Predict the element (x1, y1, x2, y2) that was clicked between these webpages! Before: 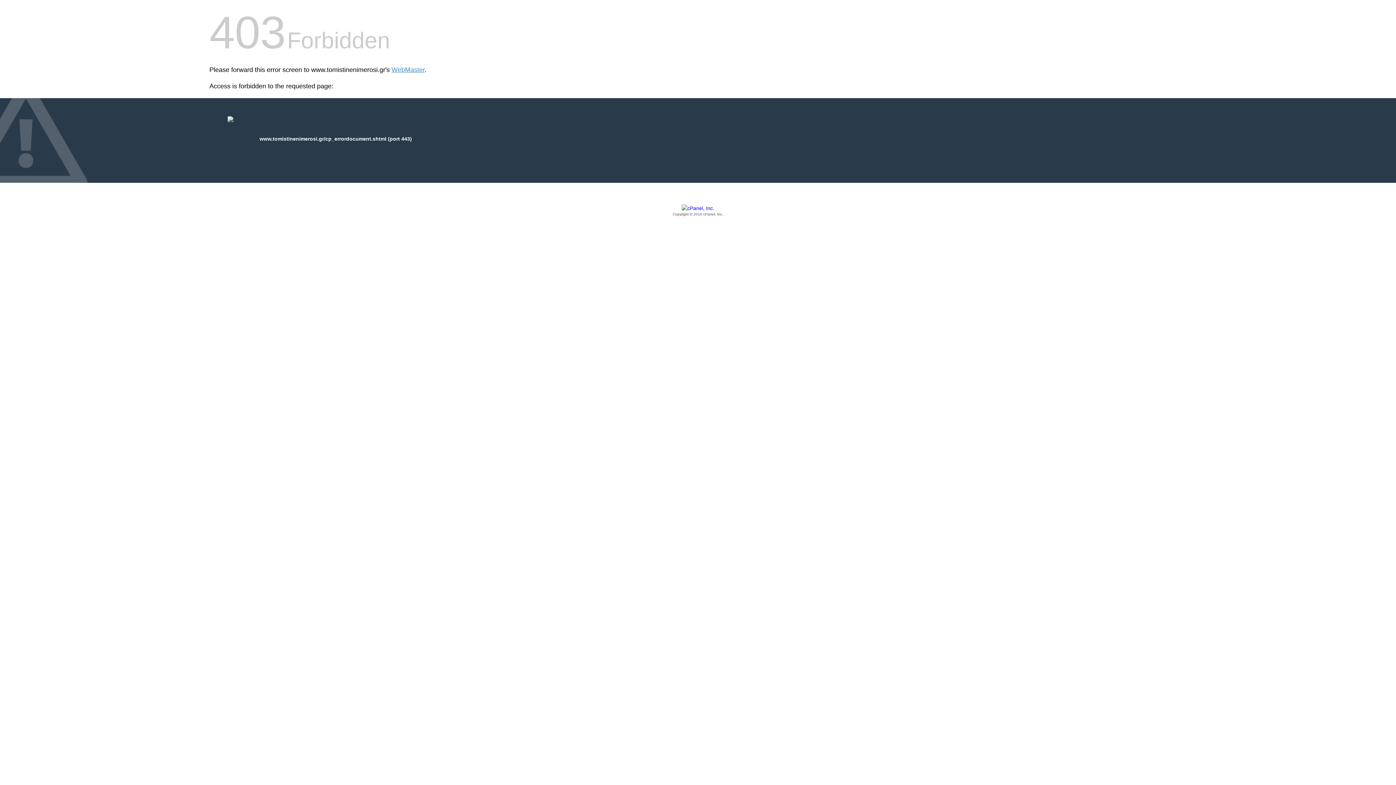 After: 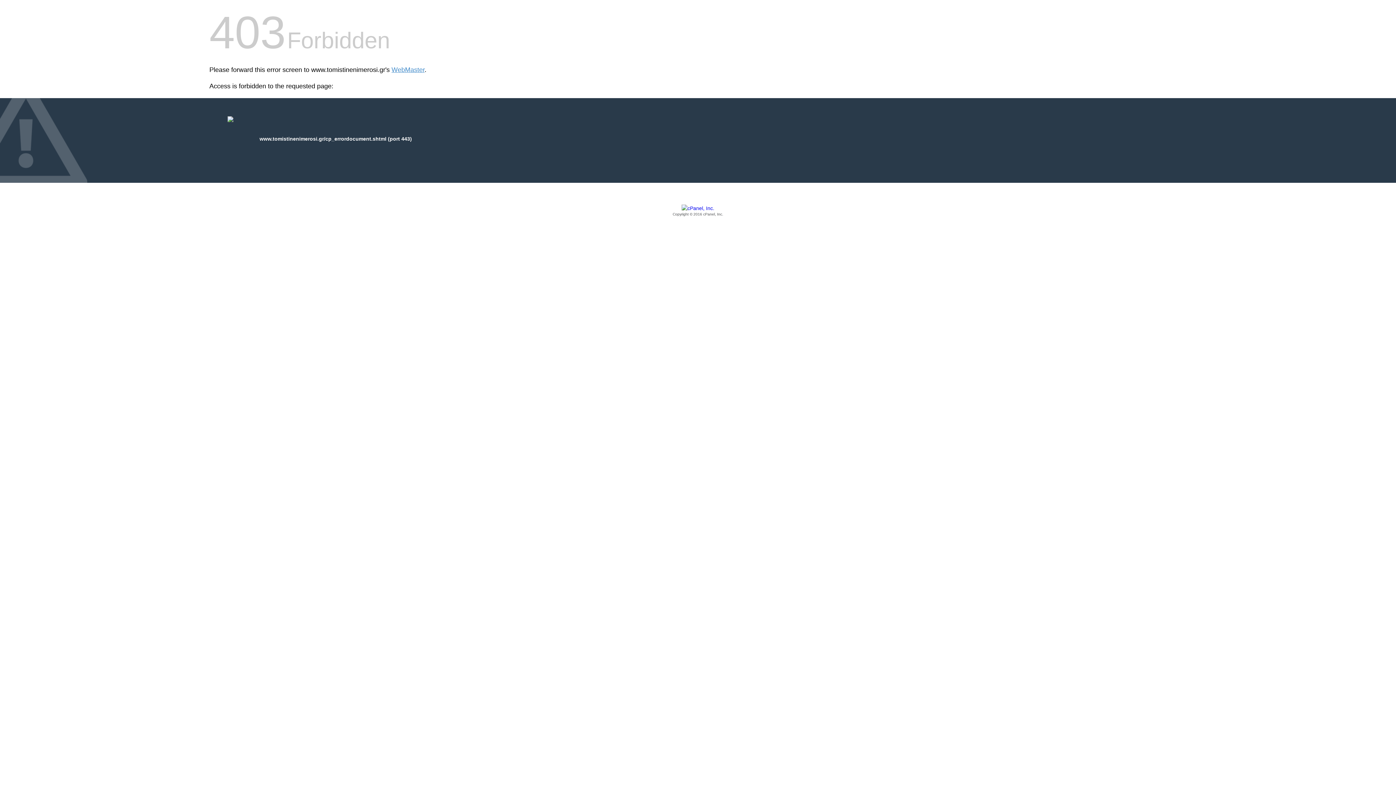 Action: bbox: (209, 205, 1186, 217) label: Copyright © 2016 cPanel, Inc.